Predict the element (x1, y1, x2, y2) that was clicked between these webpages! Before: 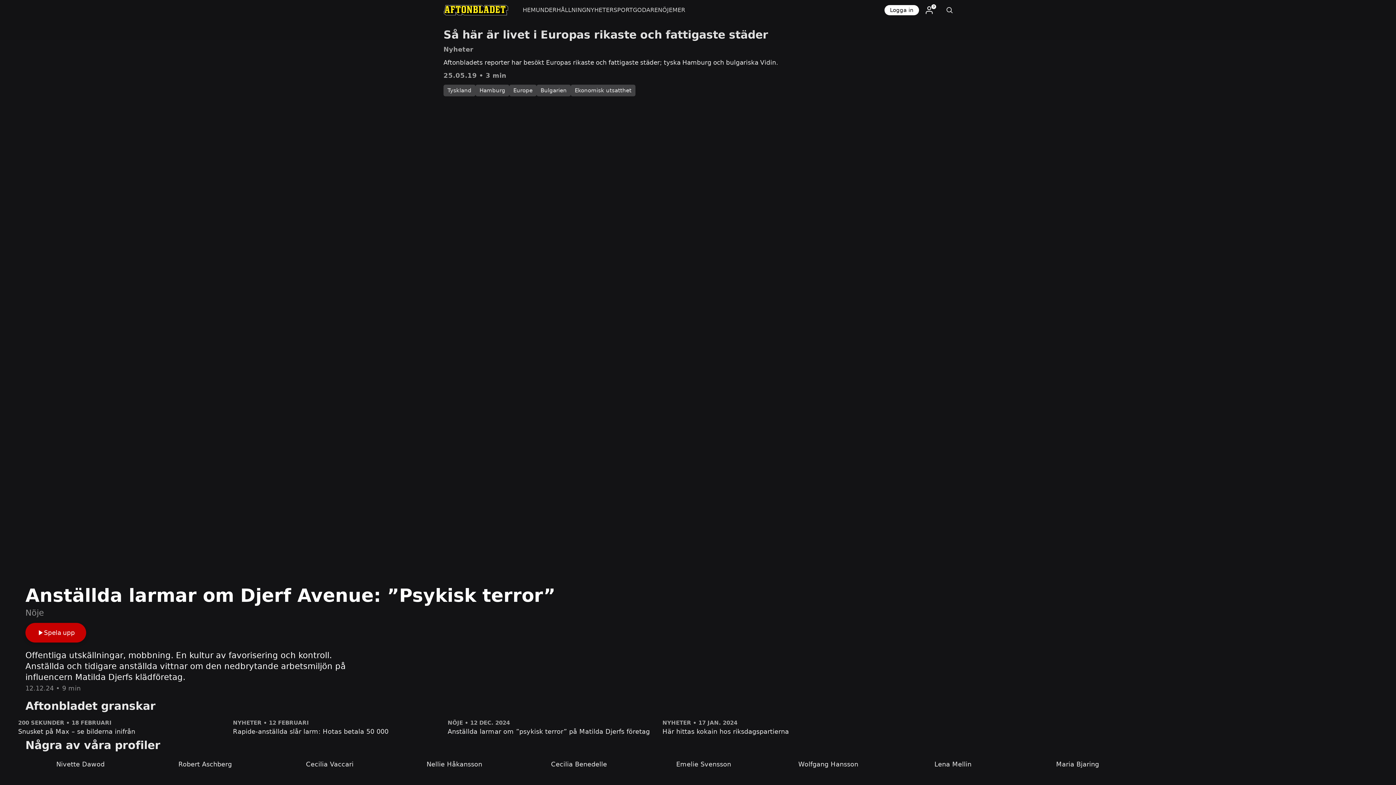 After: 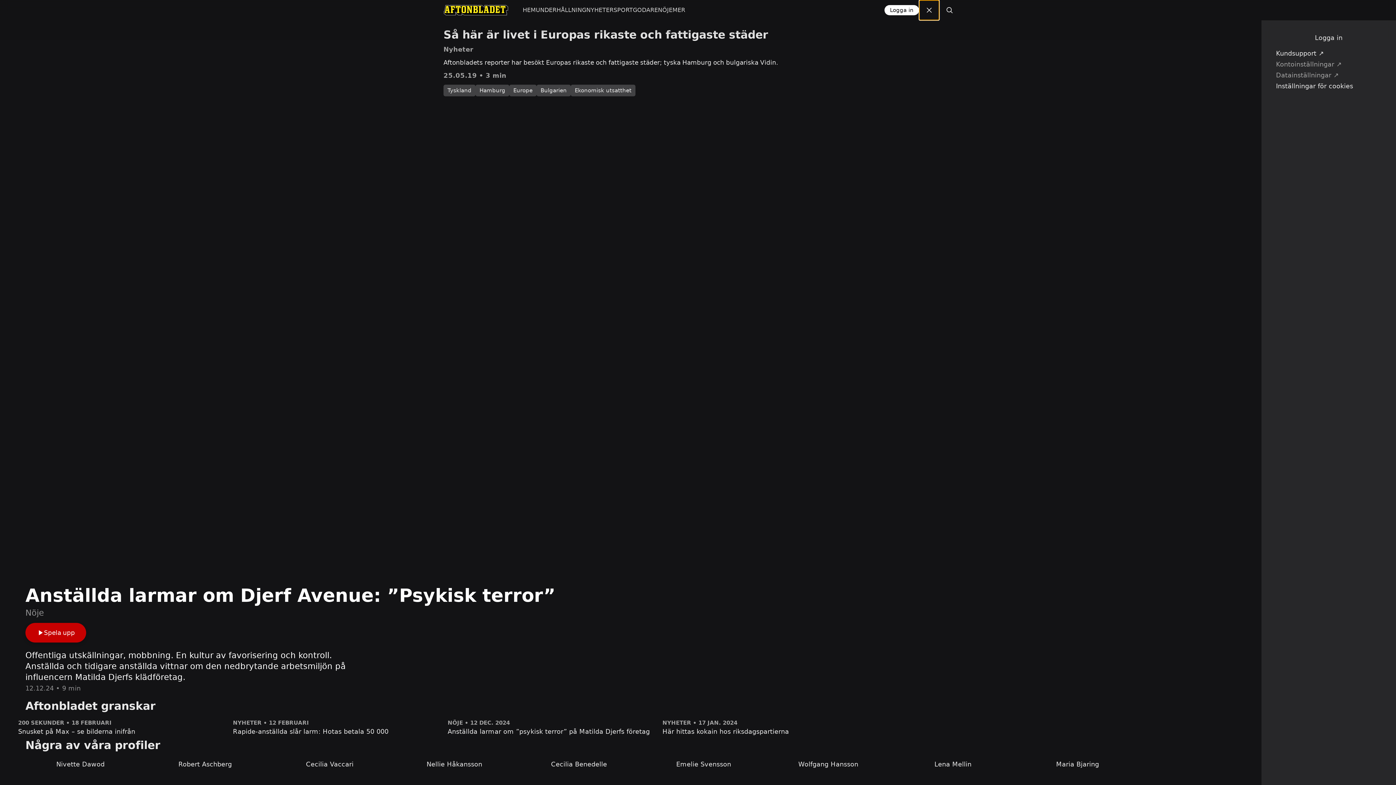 Action: bbox: (919, 0, 939, 20)